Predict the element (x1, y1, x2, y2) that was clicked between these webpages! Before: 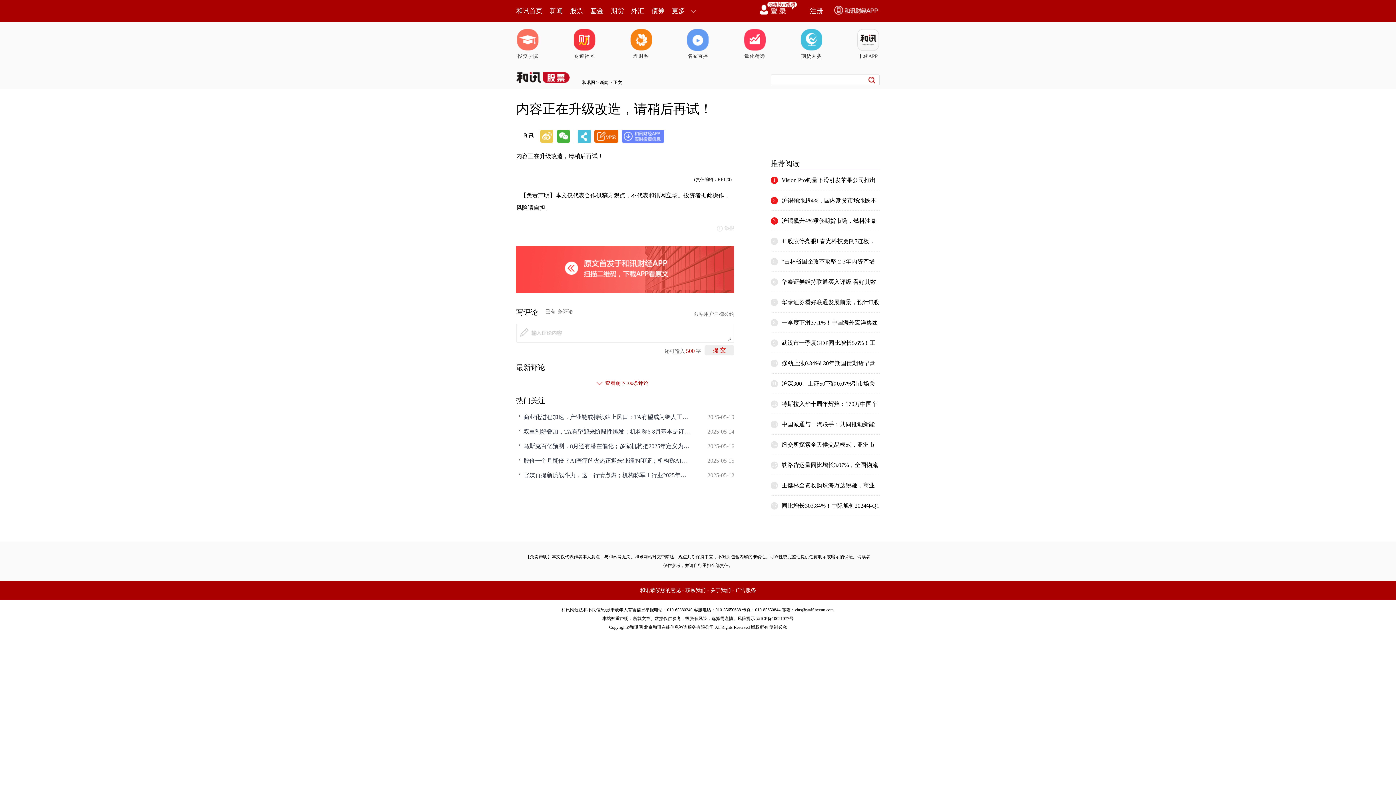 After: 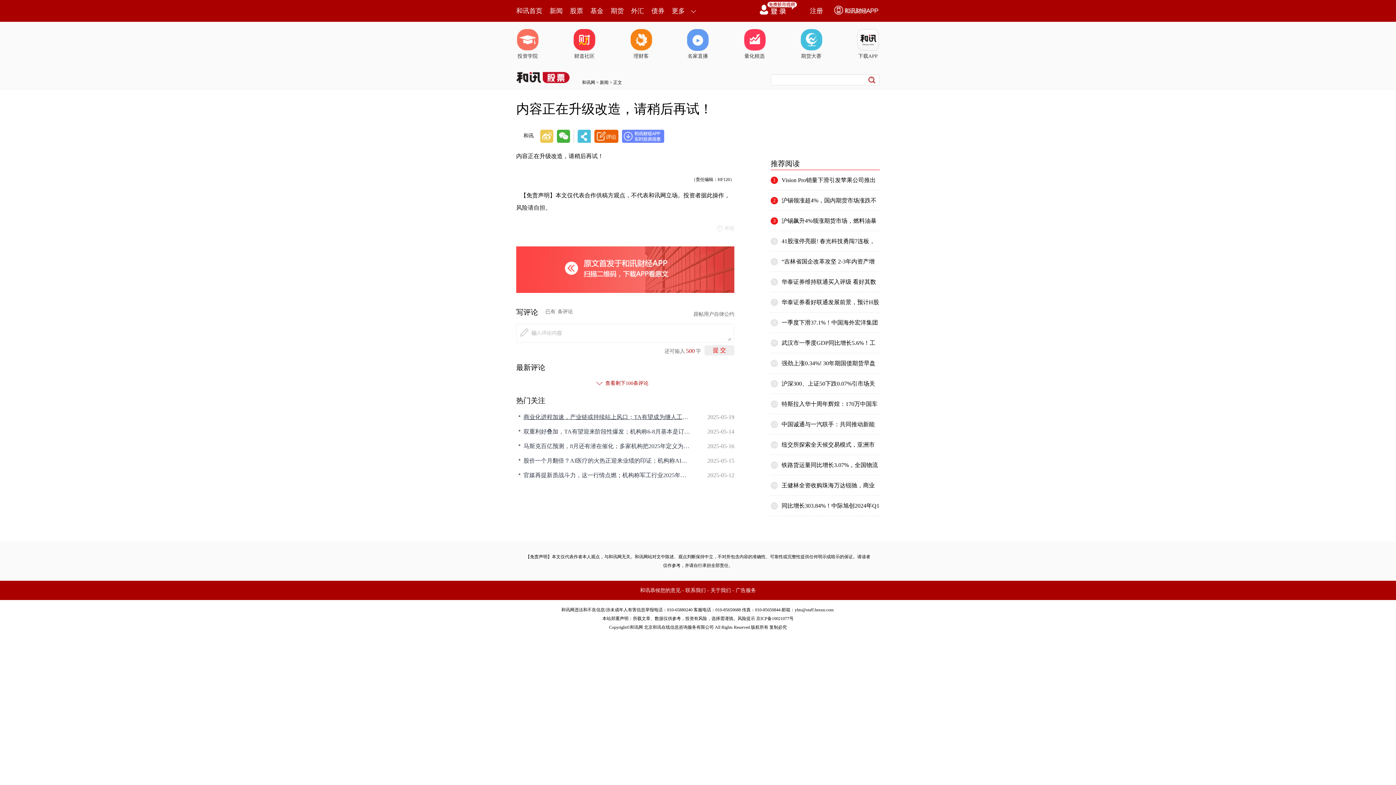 Action: bbox: (523, 413, 690, 421) label: 商业化进程加速，产业链或持续站上风口；TA有望成为继人工智能以后的下一个竞赛点，机构称板块已进入密集催化期，受益股梳理